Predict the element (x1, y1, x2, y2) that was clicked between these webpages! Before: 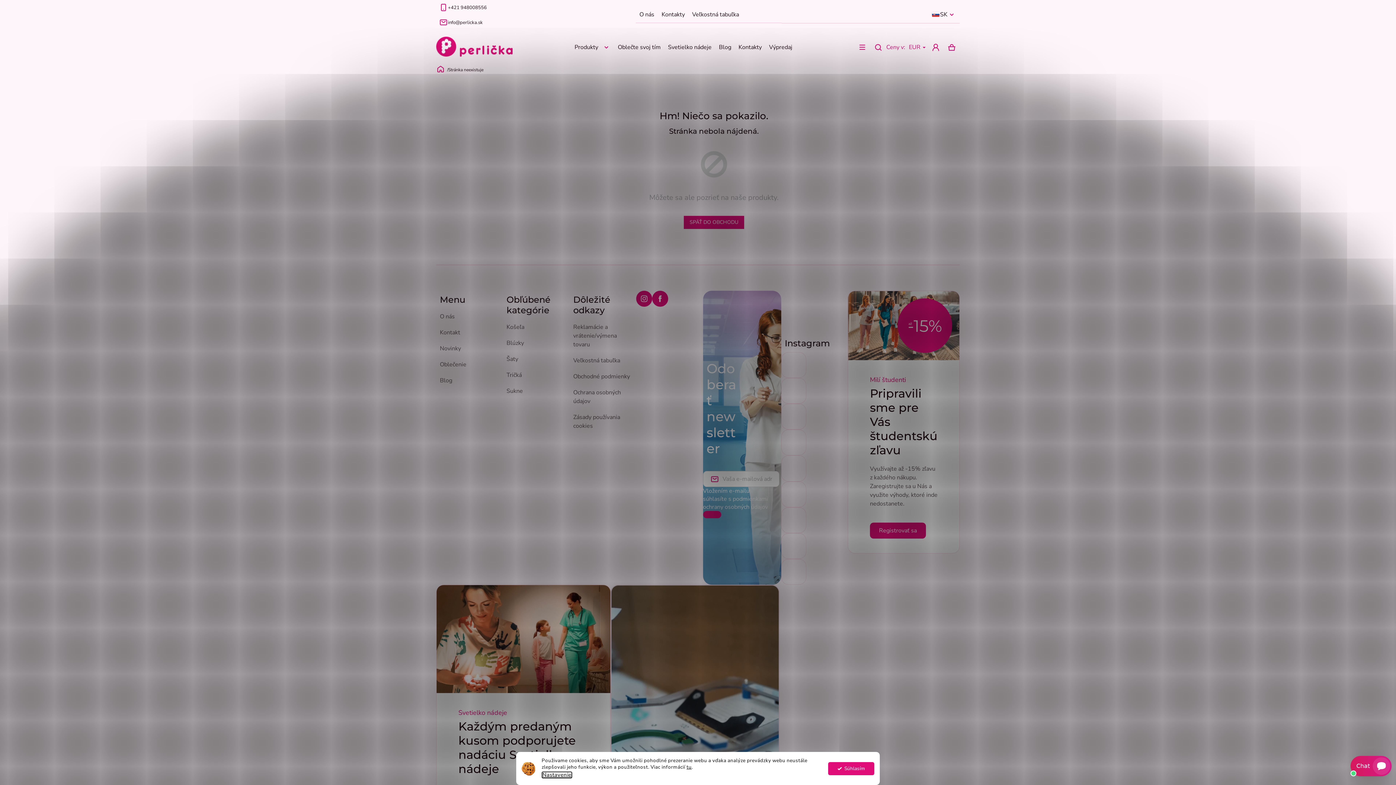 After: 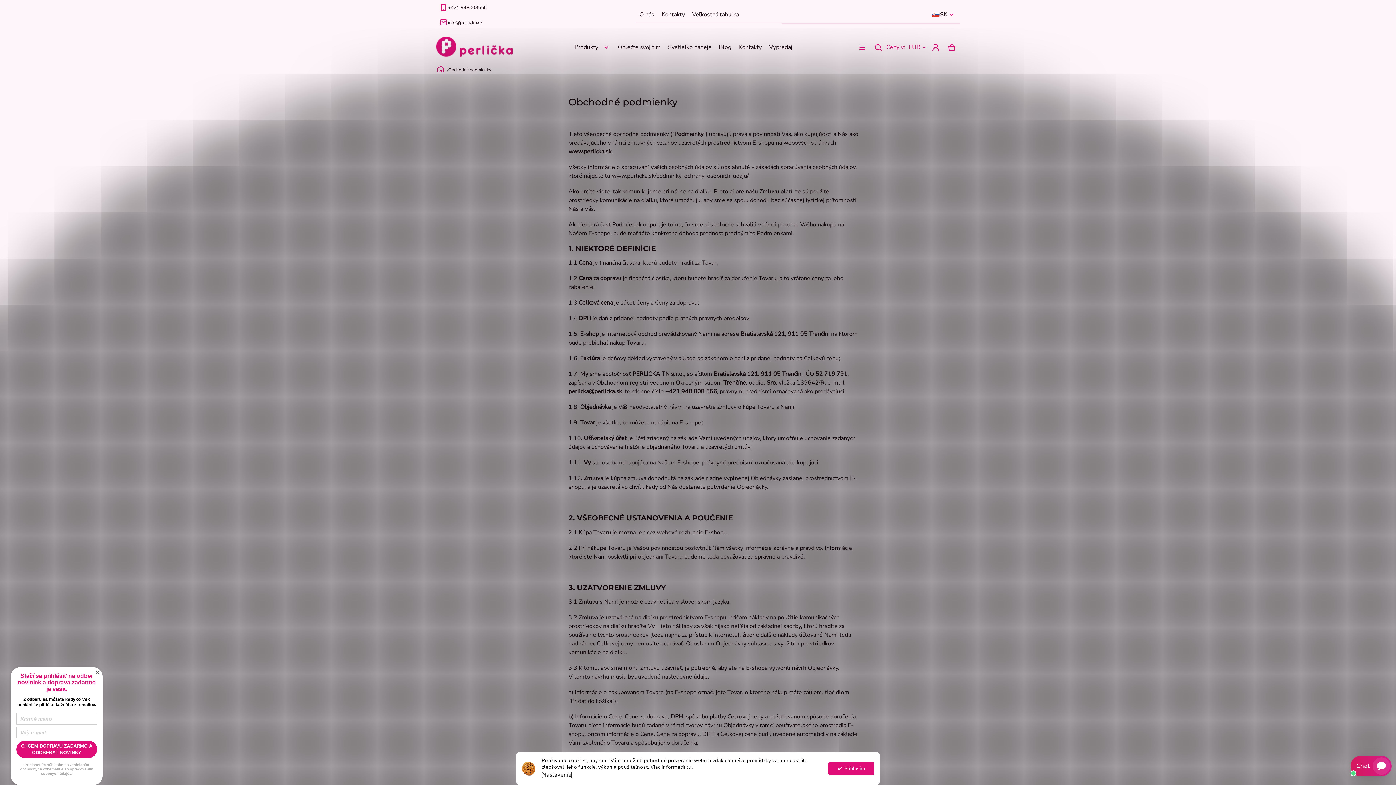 Action: label: Obchodné podmienky bbox: (569, 368, 636, 384)